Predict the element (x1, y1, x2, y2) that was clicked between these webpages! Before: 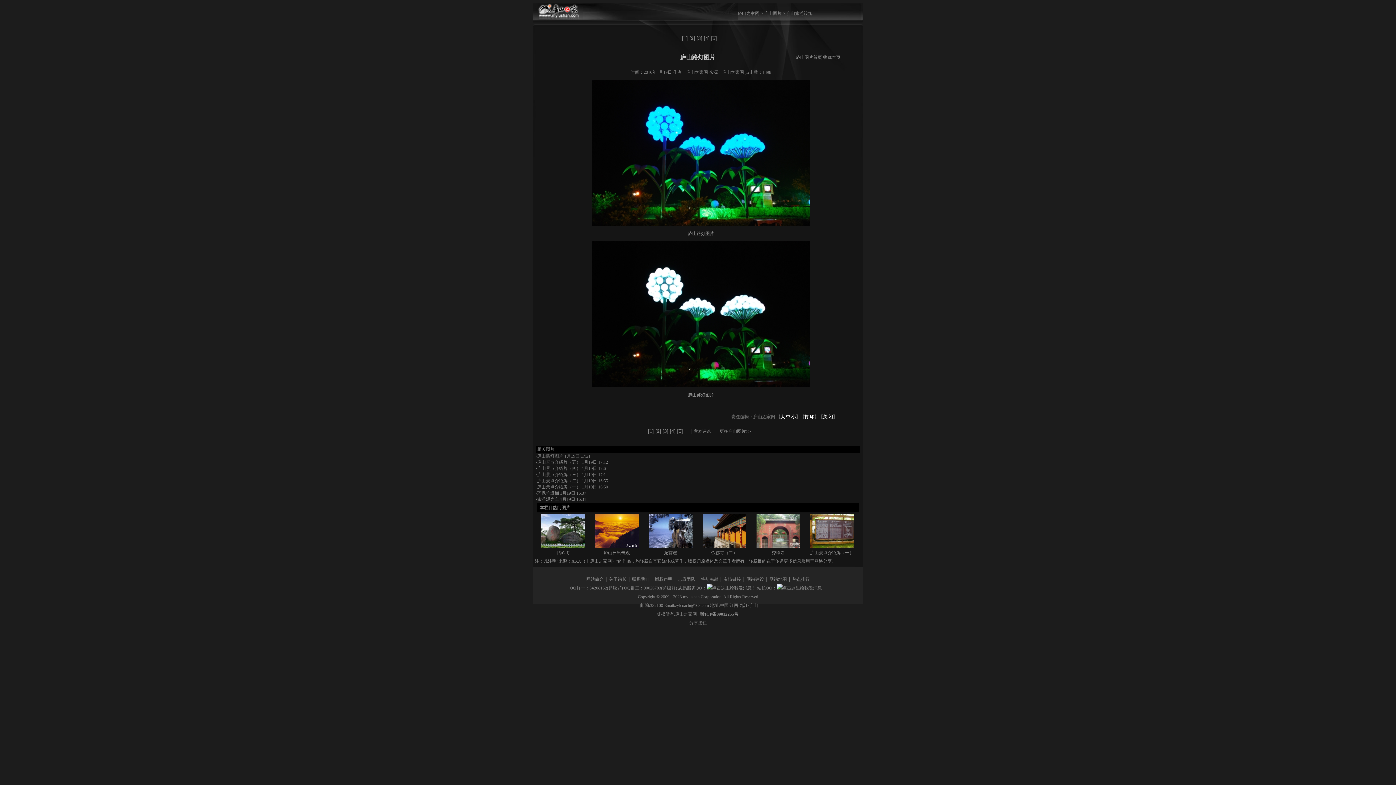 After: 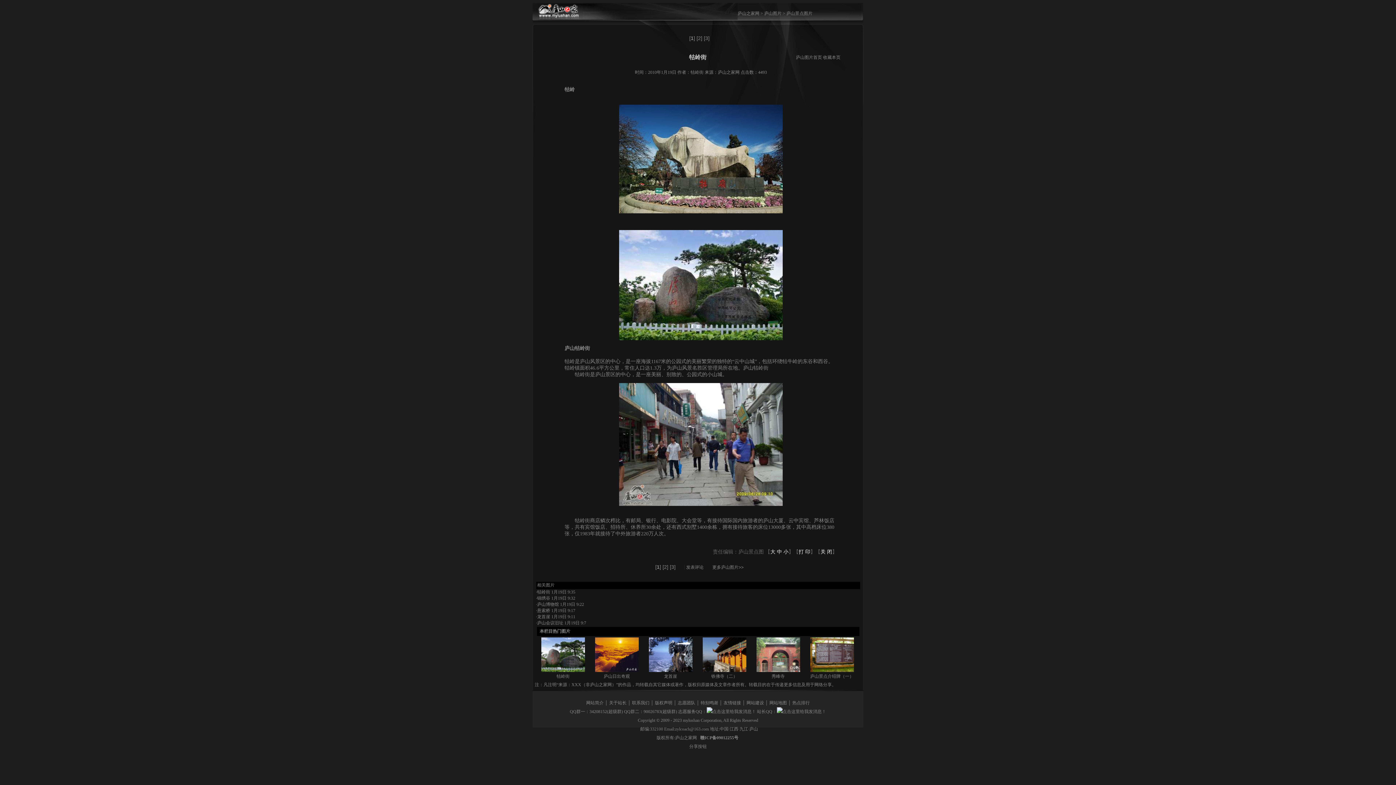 Action: label: 牯岭街 bbox: (556, 550, 569, 555)